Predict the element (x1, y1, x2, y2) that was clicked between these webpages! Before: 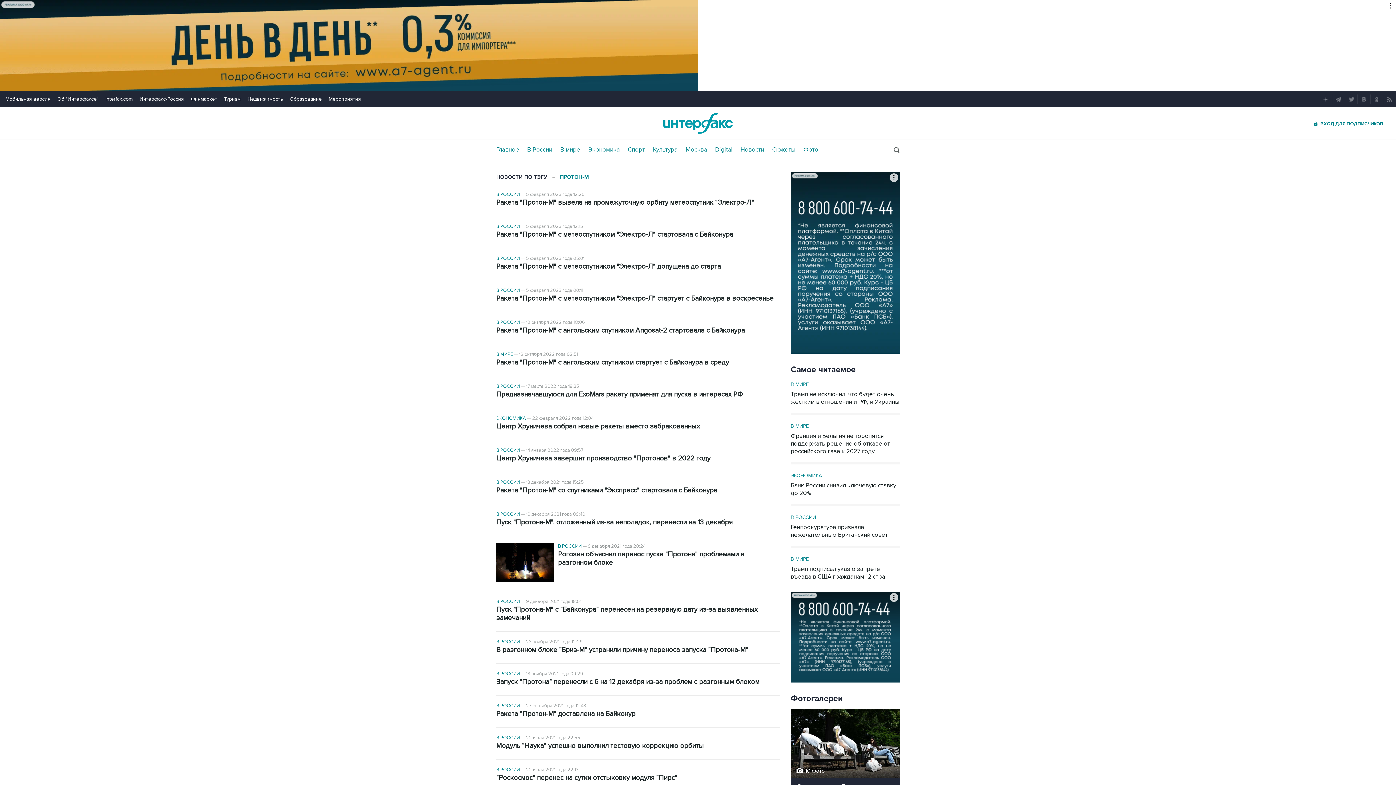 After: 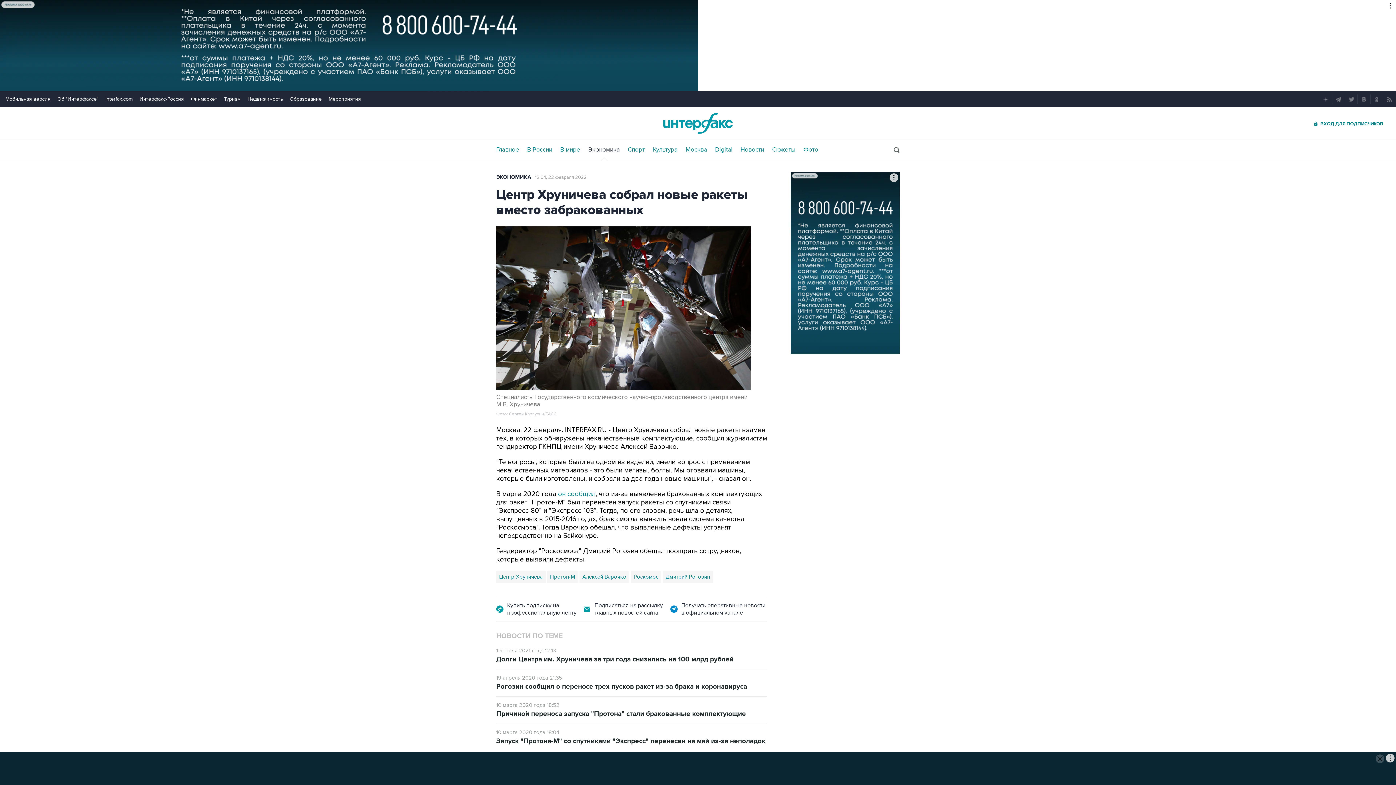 Action: label: Центр Хруничева собрал новые ракеты вместо забракованных bbox: (496, 422, 780, 430)